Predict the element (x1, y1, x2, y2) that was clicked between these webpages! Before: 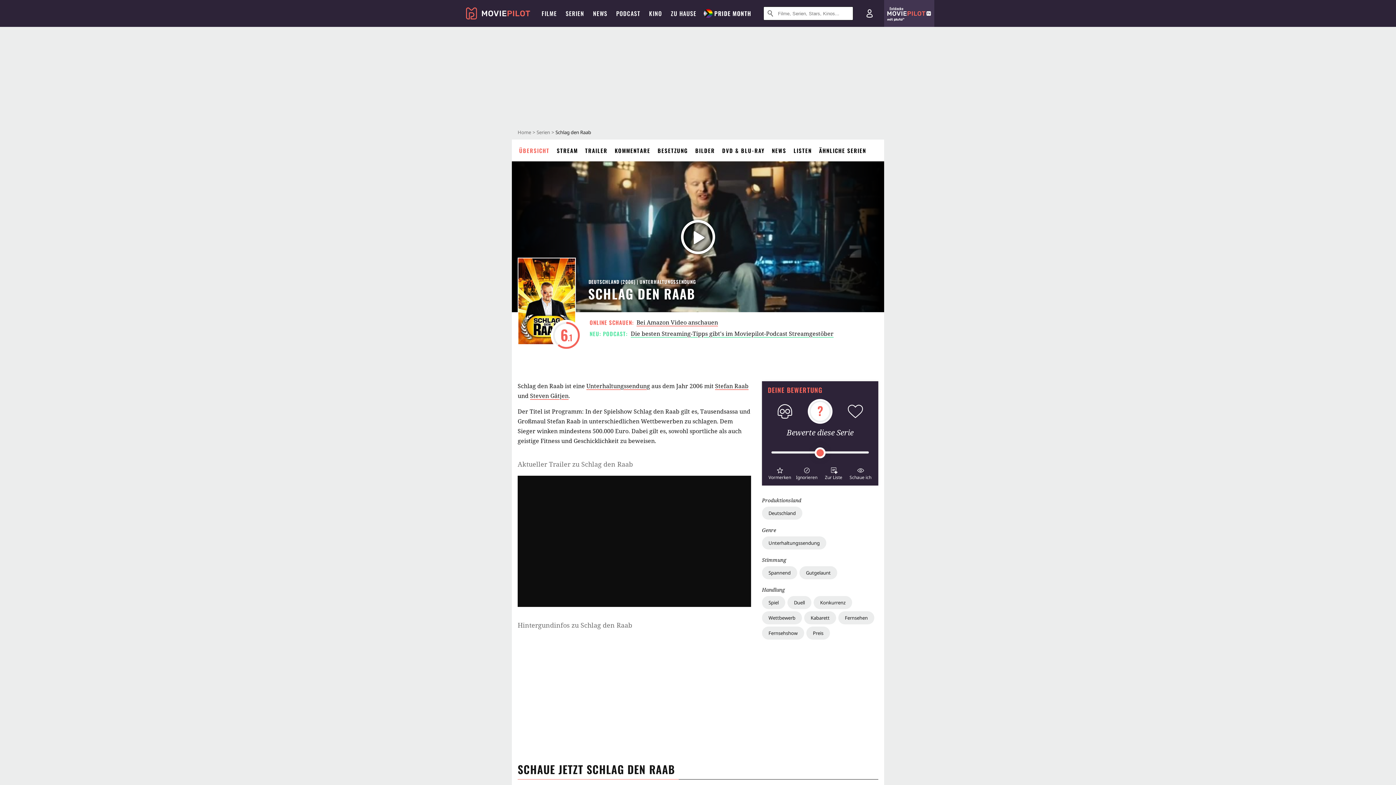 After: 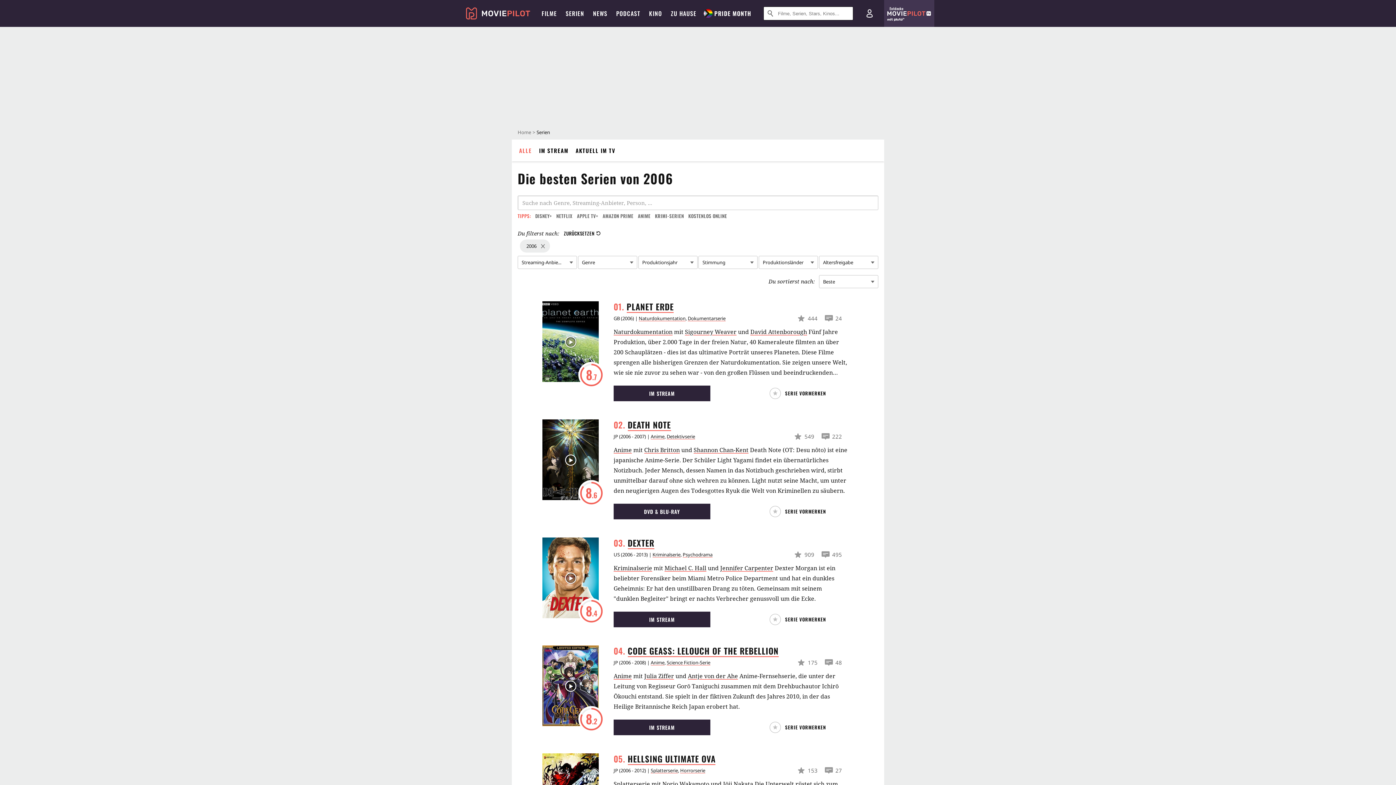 Action: bbox: (630, 278, 641, 284) label: 2006